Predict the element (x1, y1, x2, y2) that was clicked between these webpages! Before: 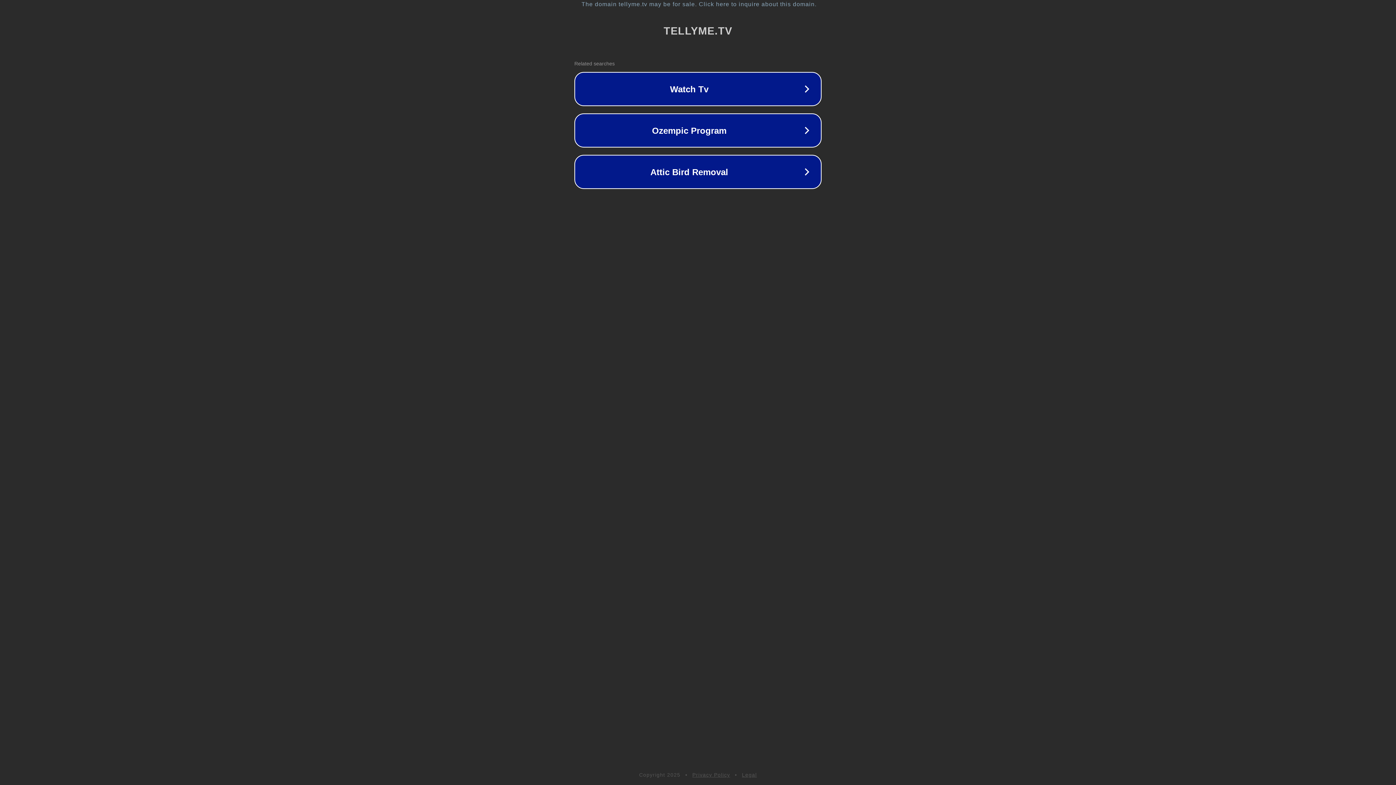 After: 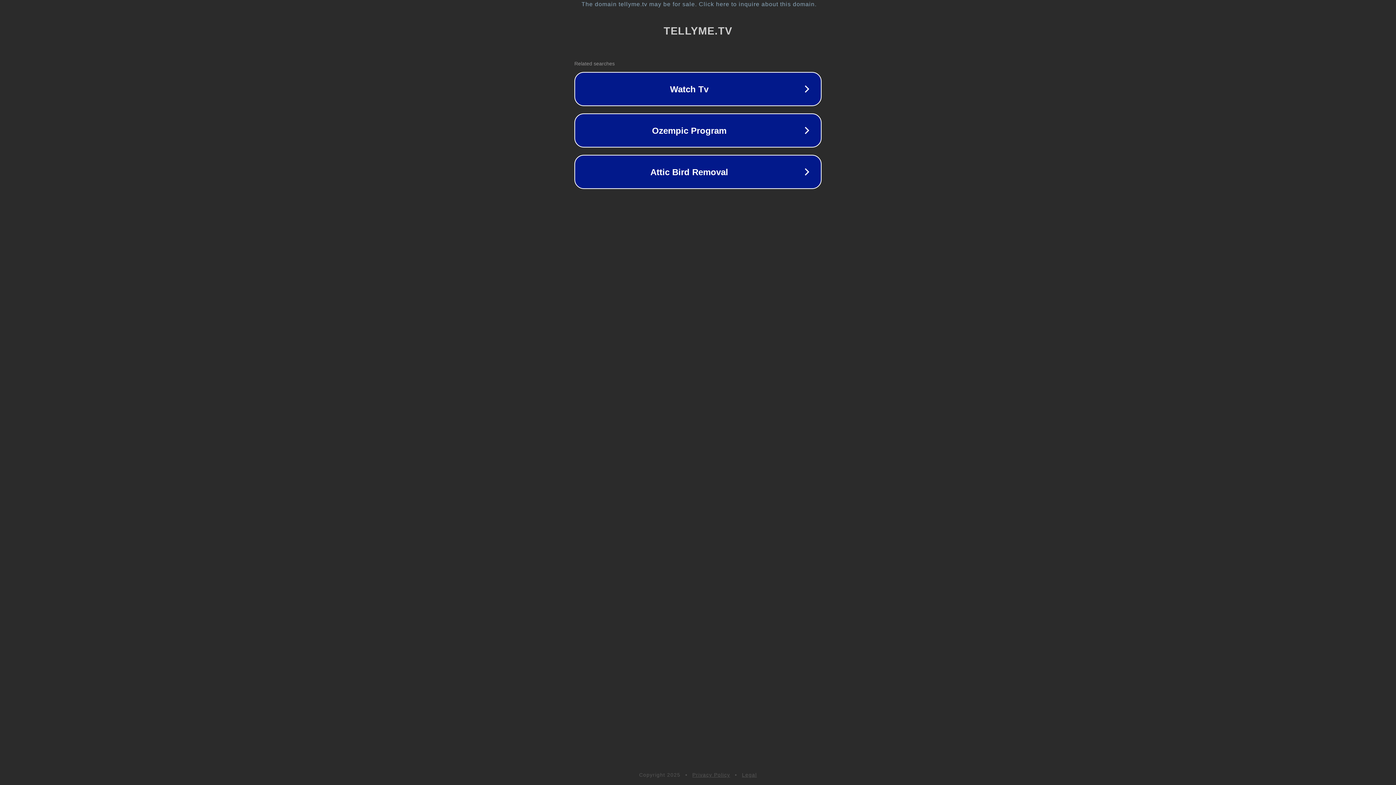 Action: label: Legal bbox: (742, 772, 757, 778)